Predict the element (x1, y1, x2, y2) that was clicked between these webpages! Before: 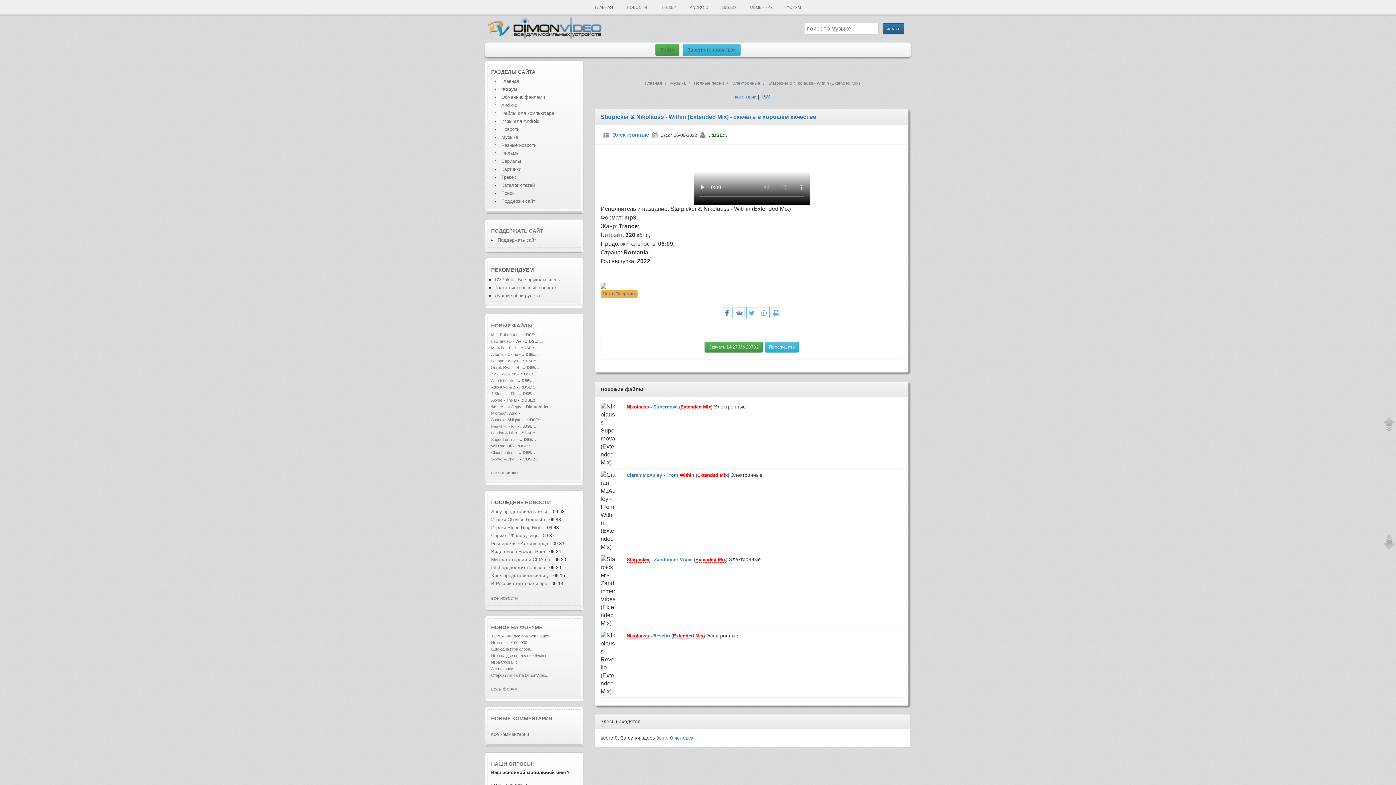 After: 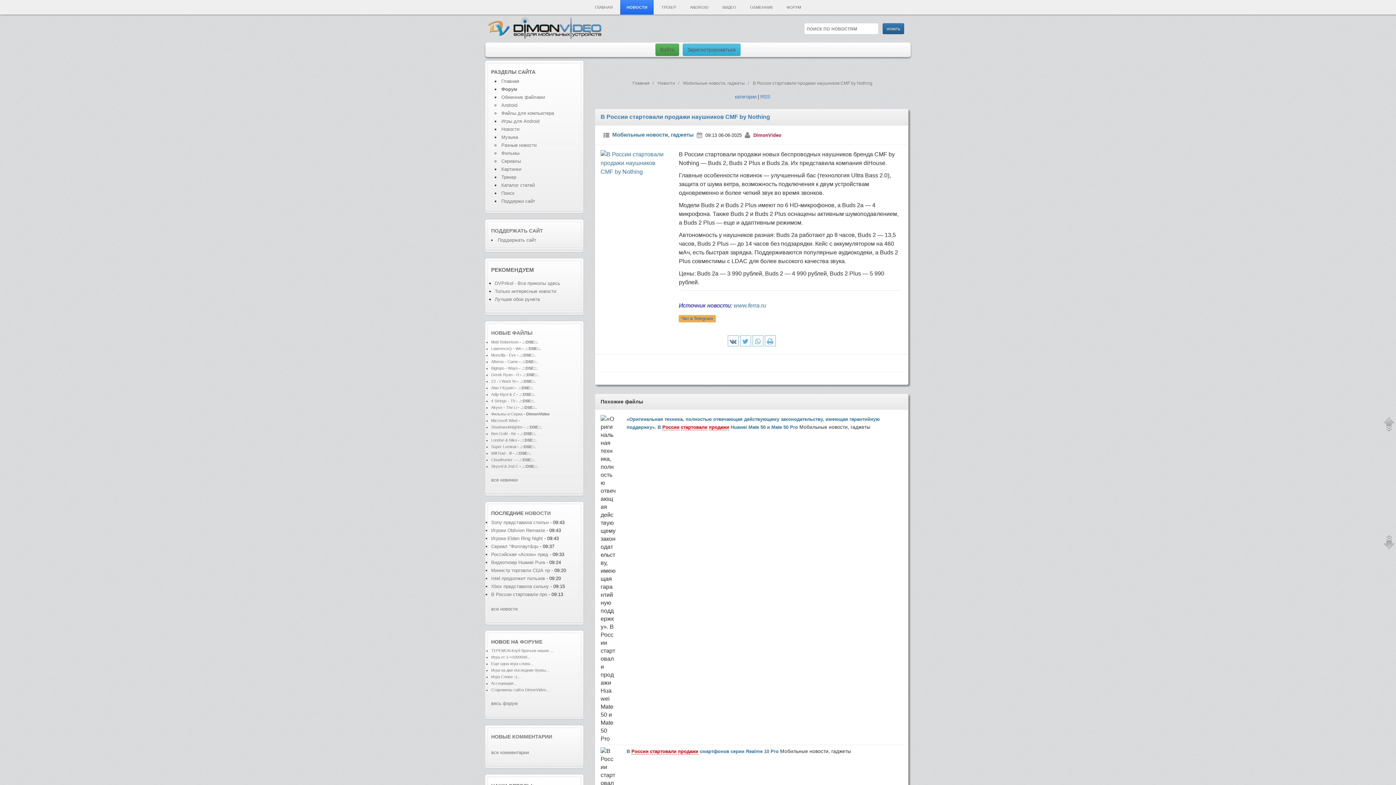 Action: label: В России стартовали про bbox: (491, 580, 547, 586)